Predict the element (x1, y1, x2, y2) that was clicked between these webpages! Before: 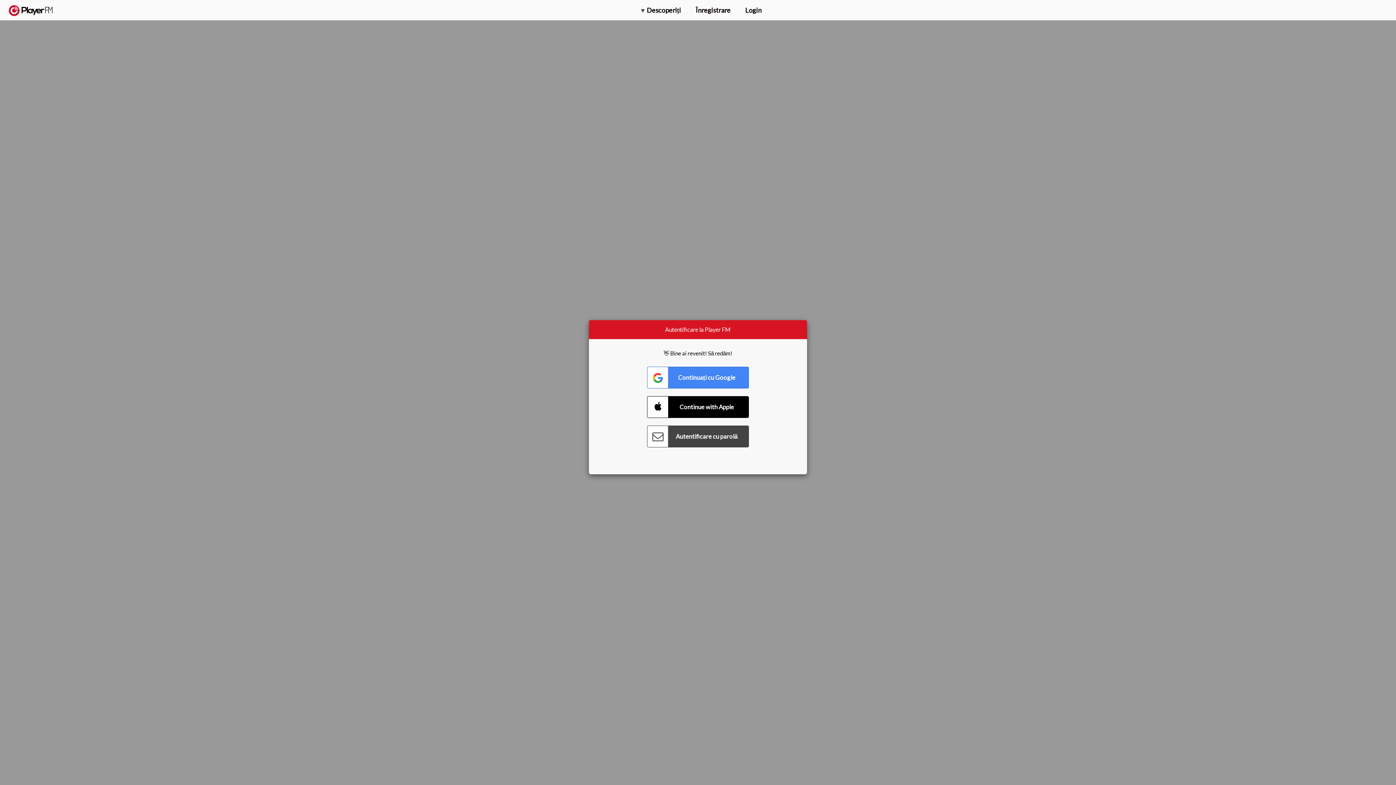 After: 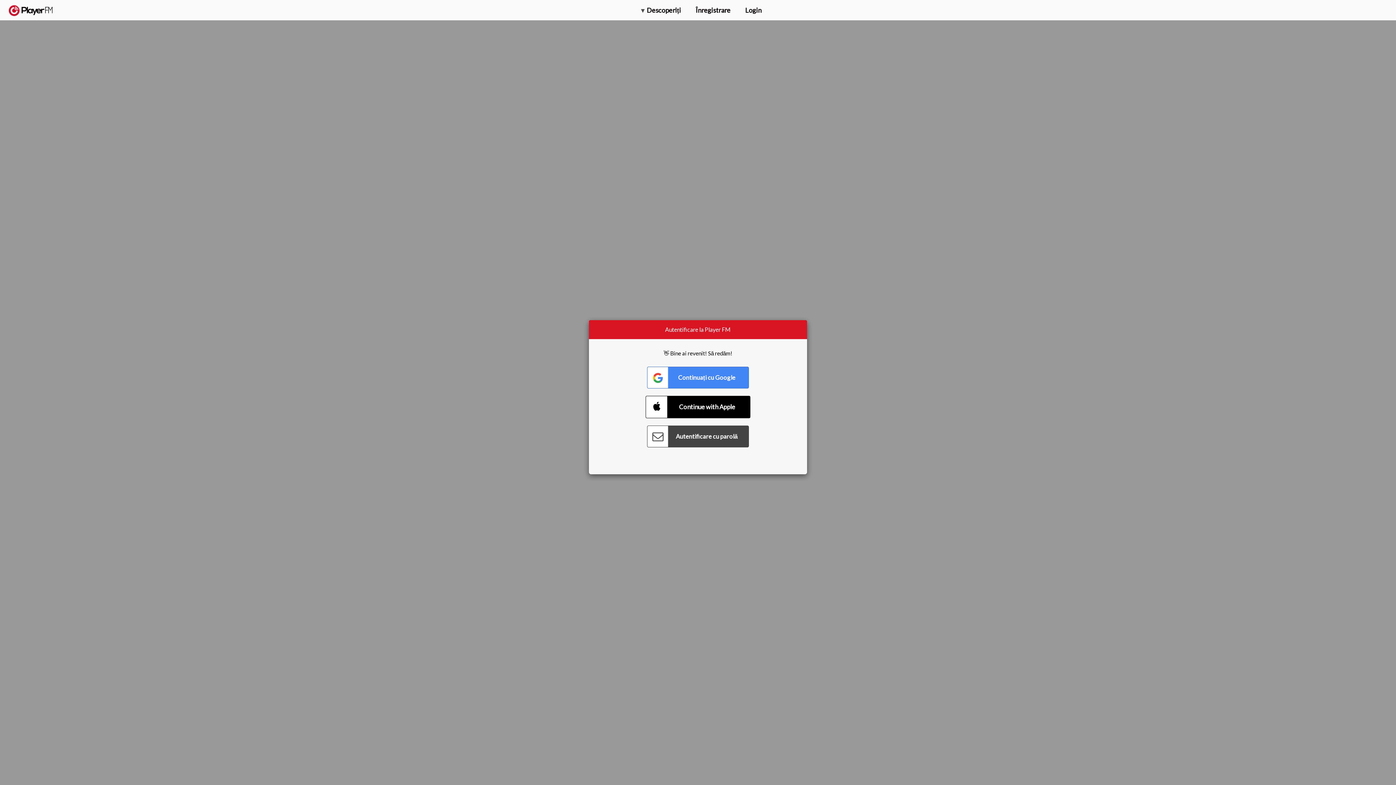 Action: bbox: (647, 396, 749, 418) label: Connect with Apple